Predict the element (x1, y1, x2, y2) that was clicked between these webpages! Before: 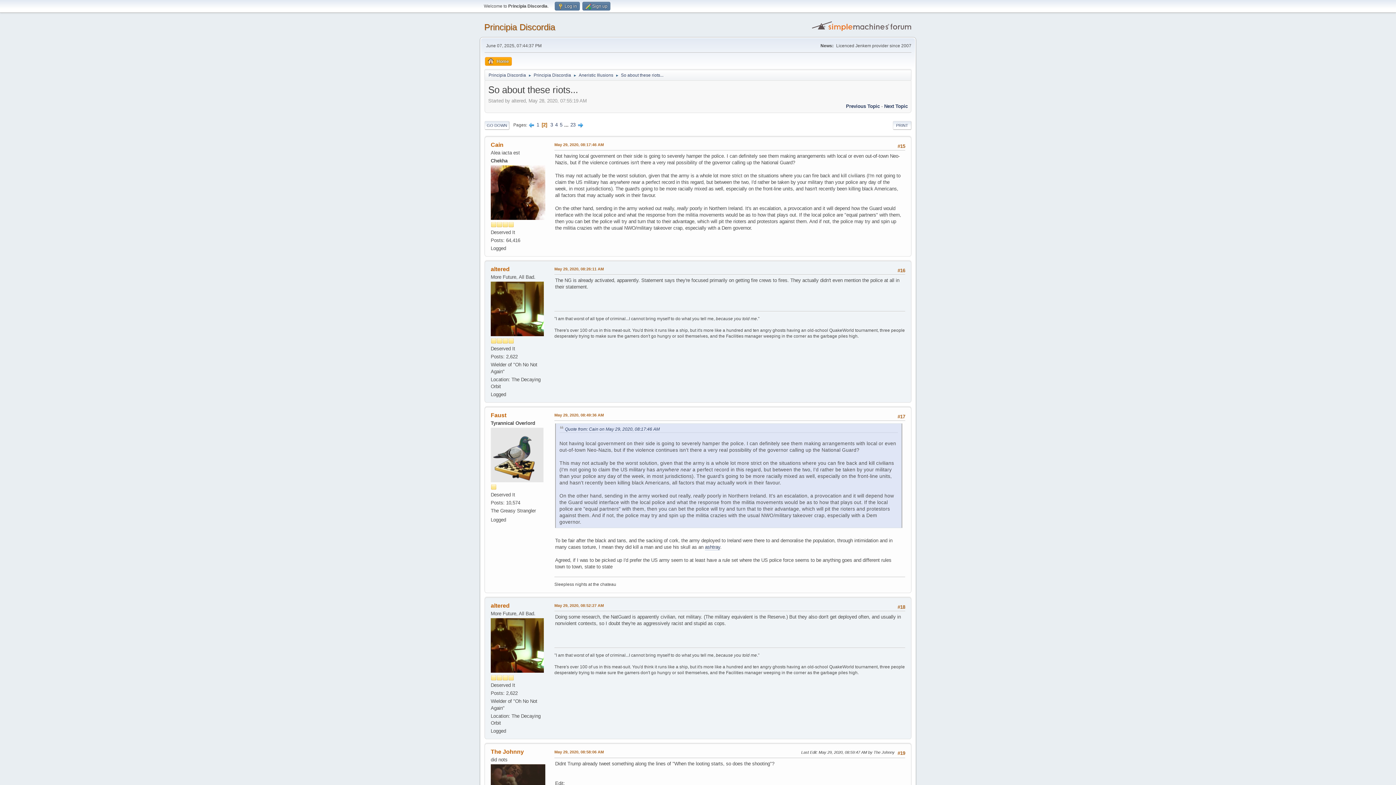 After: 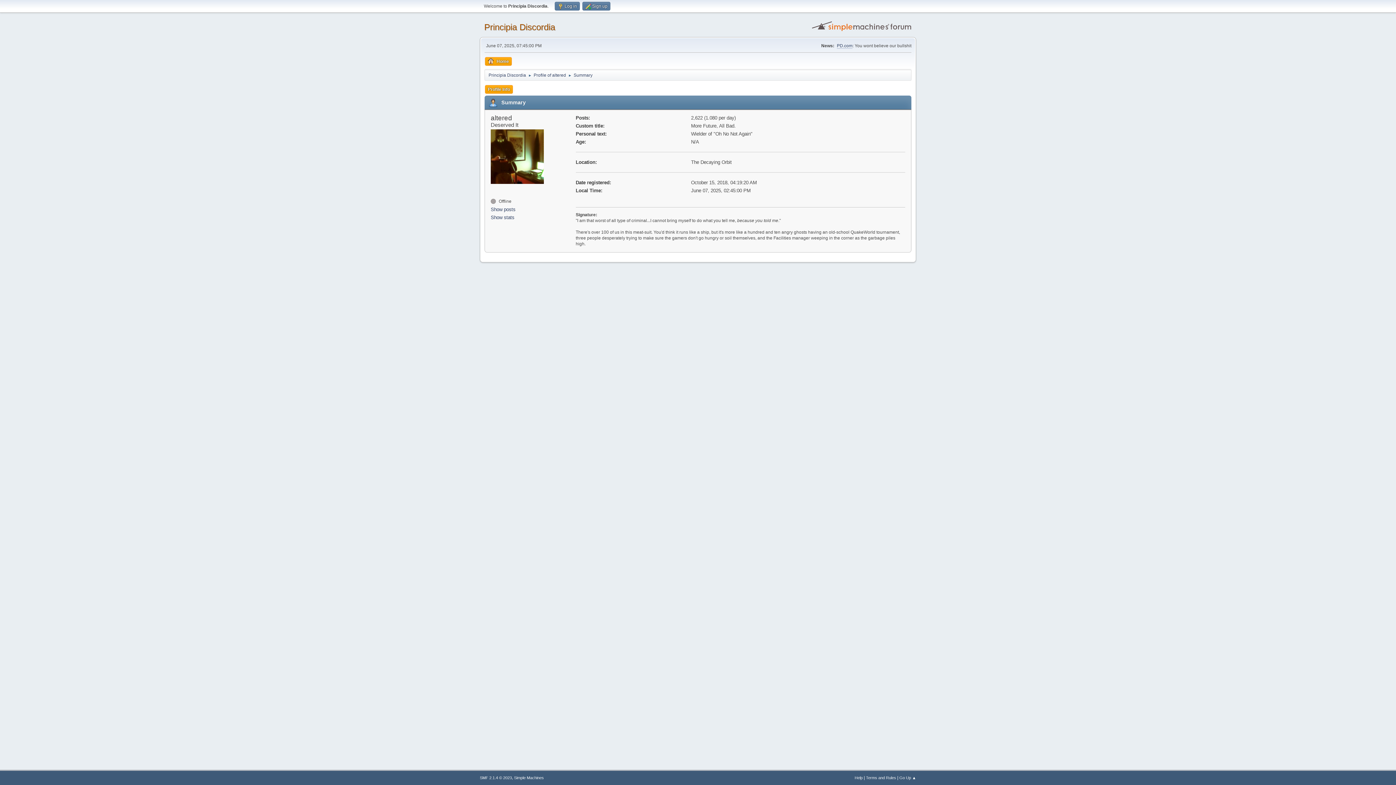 Action: bbox: (490, 603, 509, 609) label: altered